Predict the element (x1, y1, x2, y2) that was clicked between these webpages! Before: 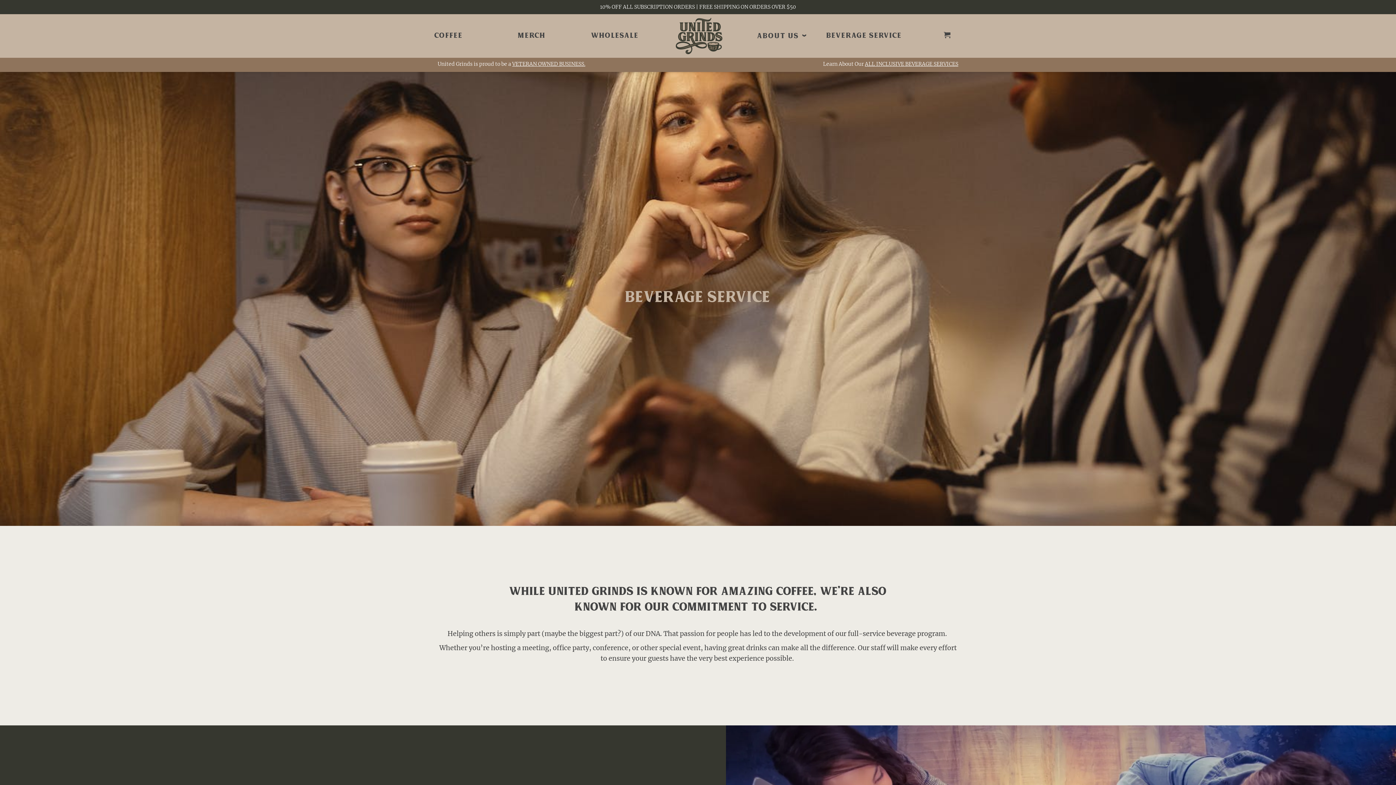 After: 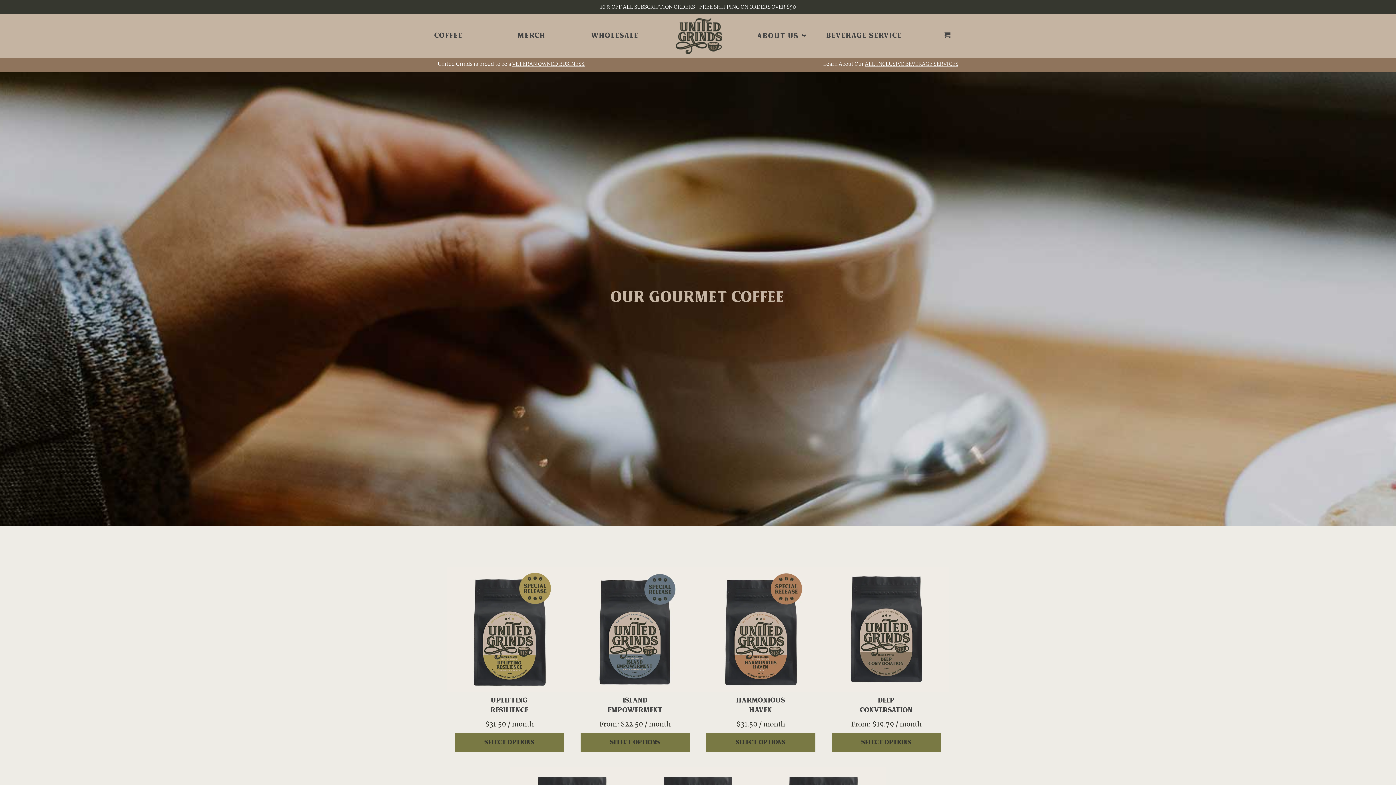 Action: bbox: (721, 587, 814, 597) label: amazing coffee